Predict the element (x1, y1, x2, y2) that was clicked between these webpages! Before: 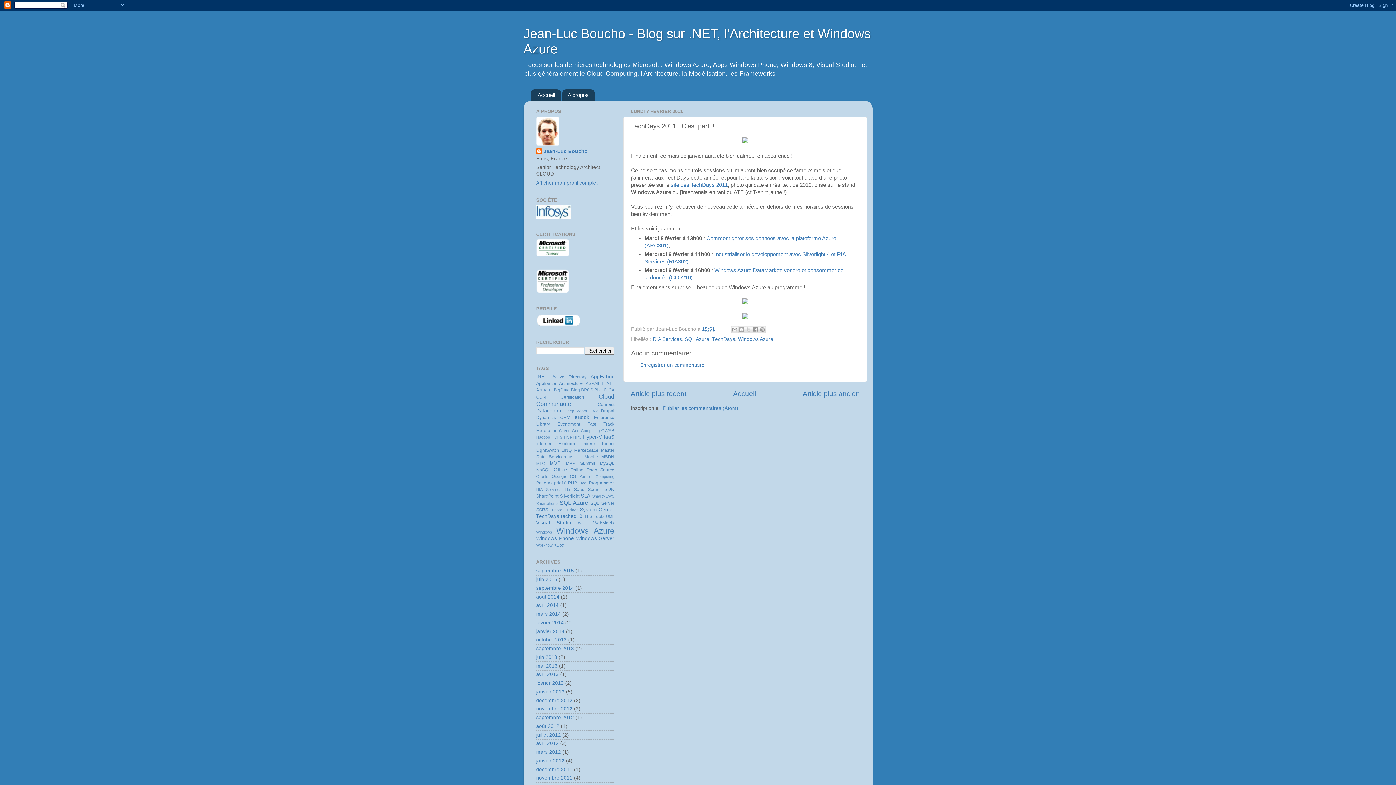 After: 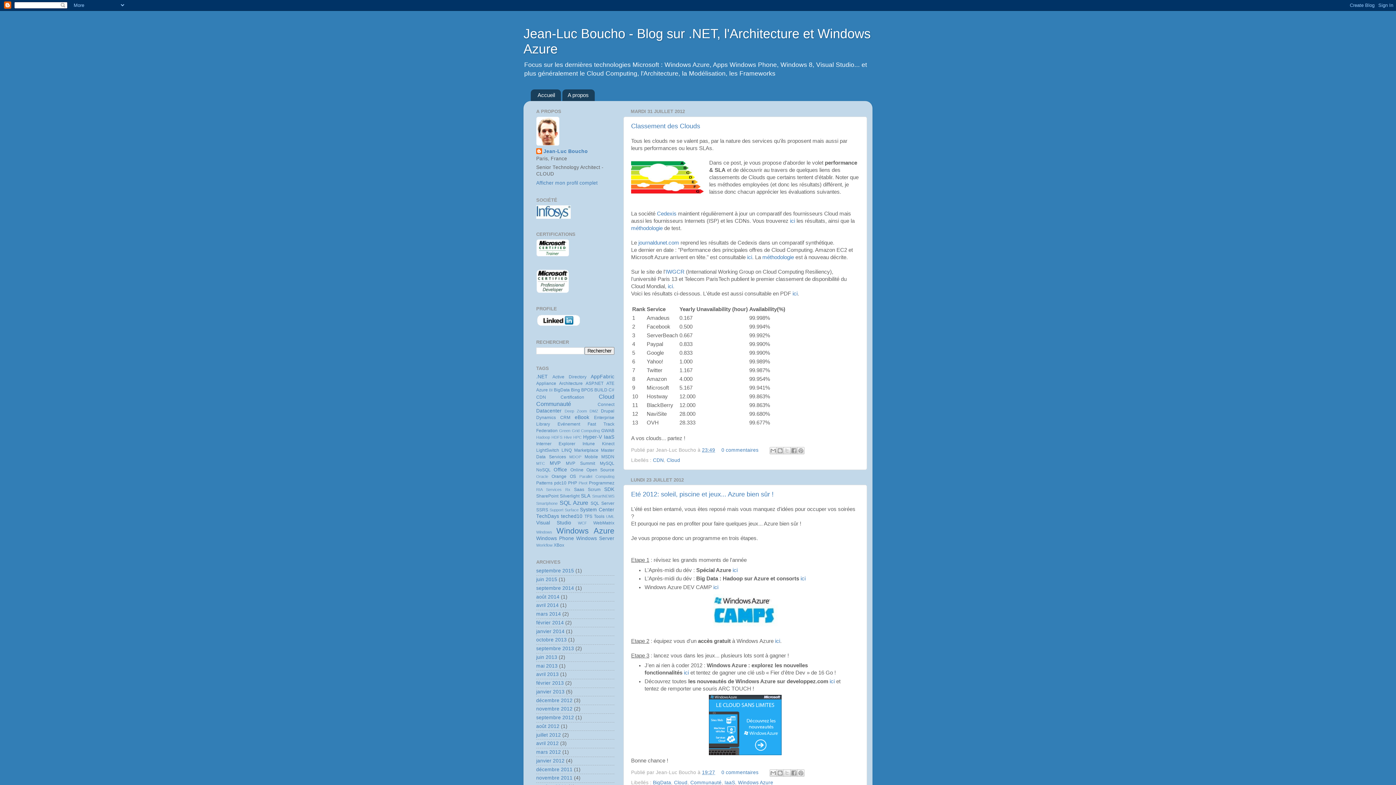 Action: bbox: (536, 732, 561, 738) label: juillet 2012